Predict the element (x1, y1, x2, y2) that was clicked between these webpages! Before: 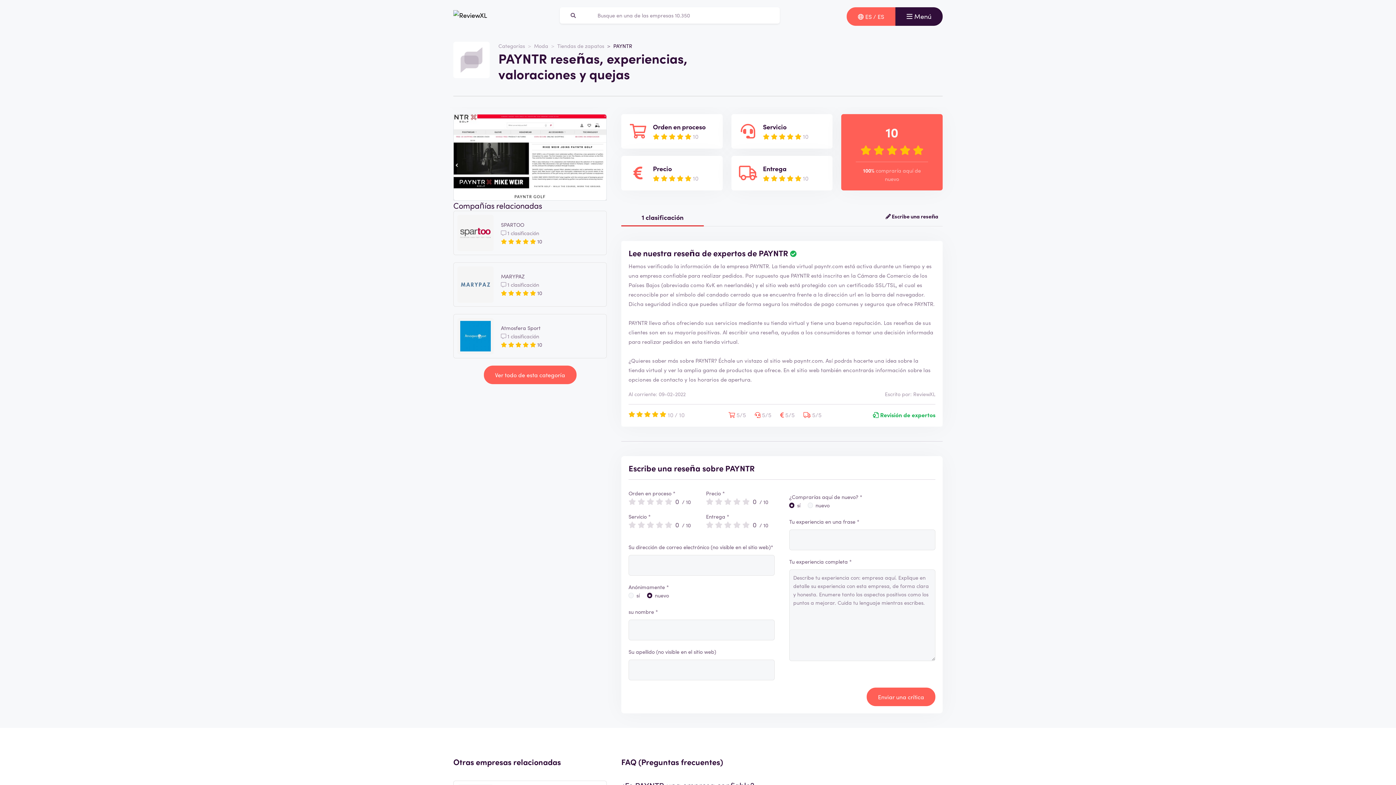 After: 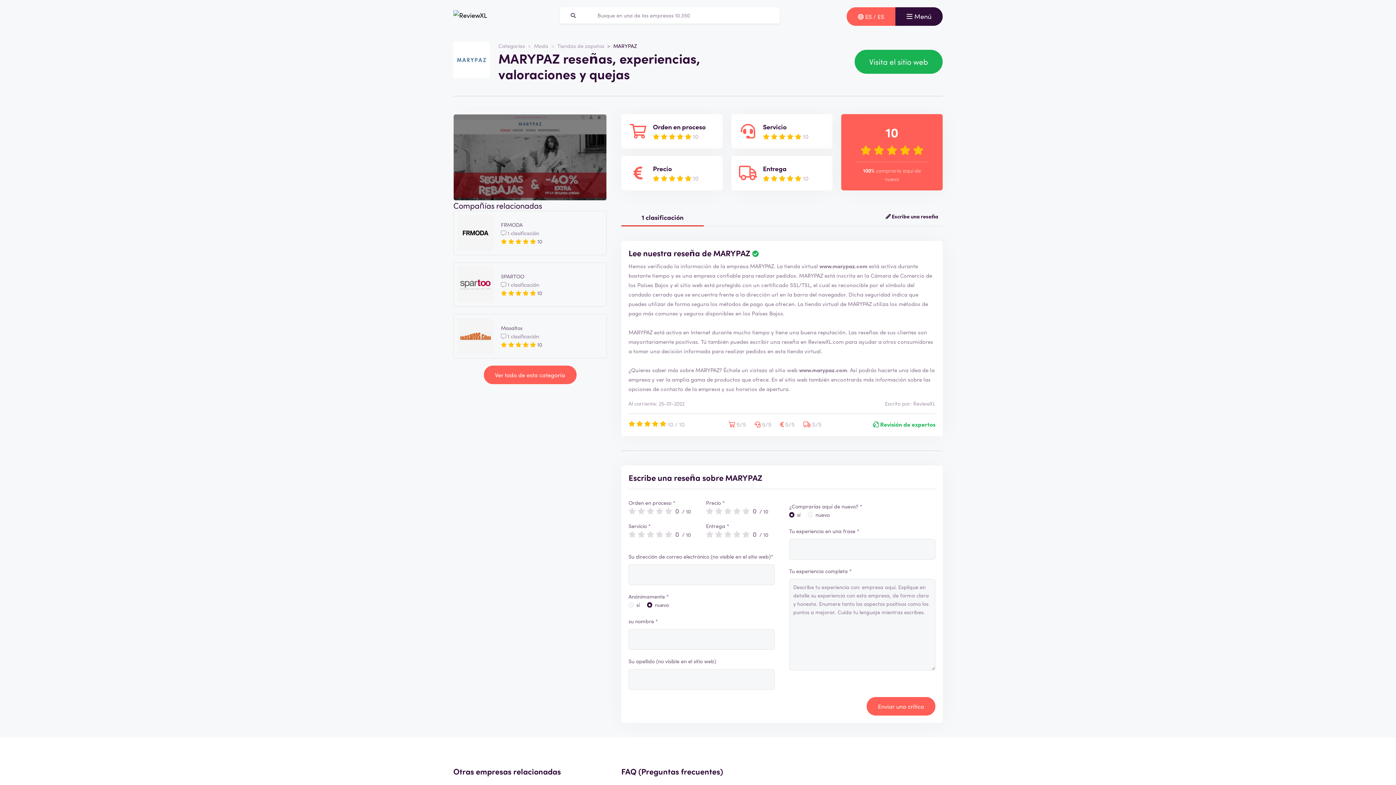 Action: bbox: (453, 262, 606, 306) label: MARYPAZ
 1 clasificación
     10